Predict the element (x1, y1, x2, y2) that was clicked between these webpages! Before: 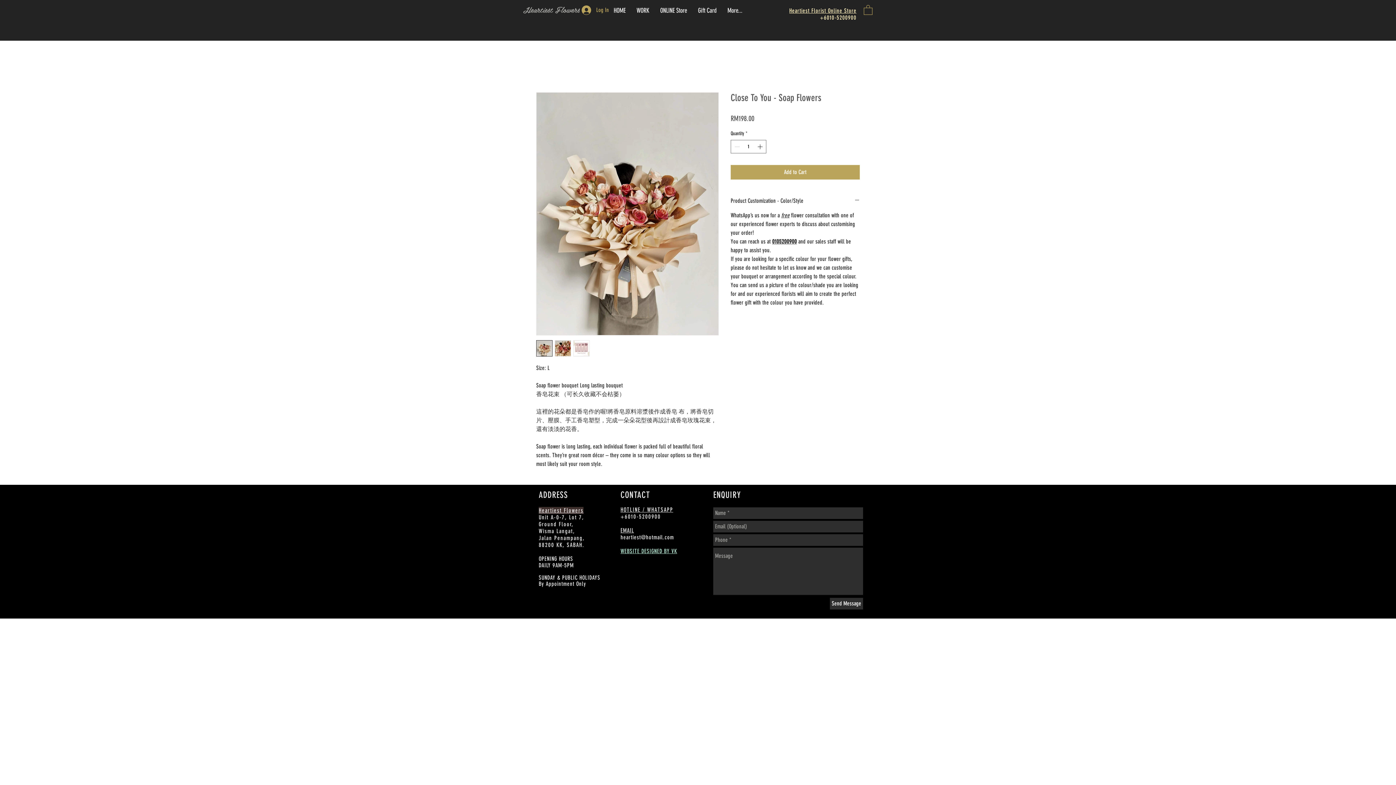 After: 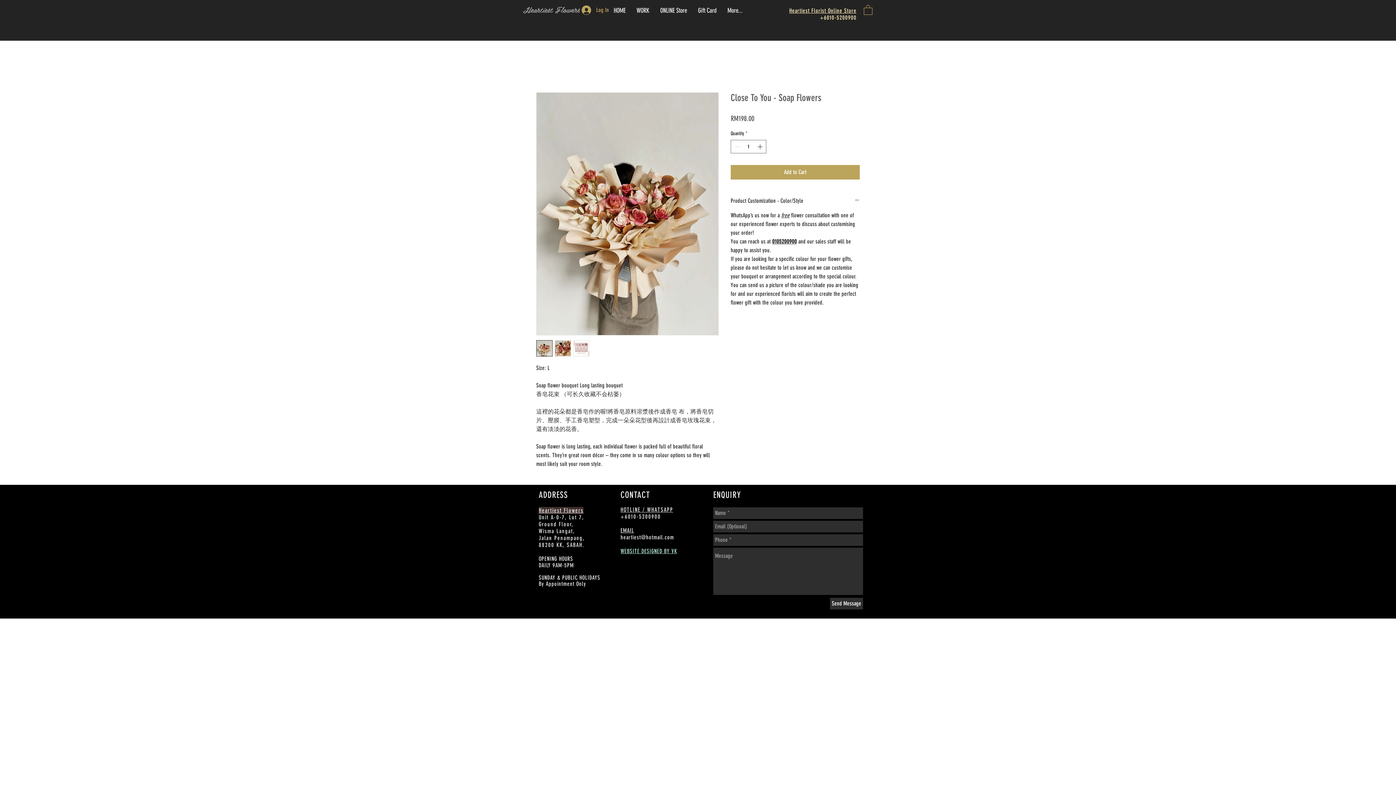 Action: bbox: (554, 340, 571, 356)